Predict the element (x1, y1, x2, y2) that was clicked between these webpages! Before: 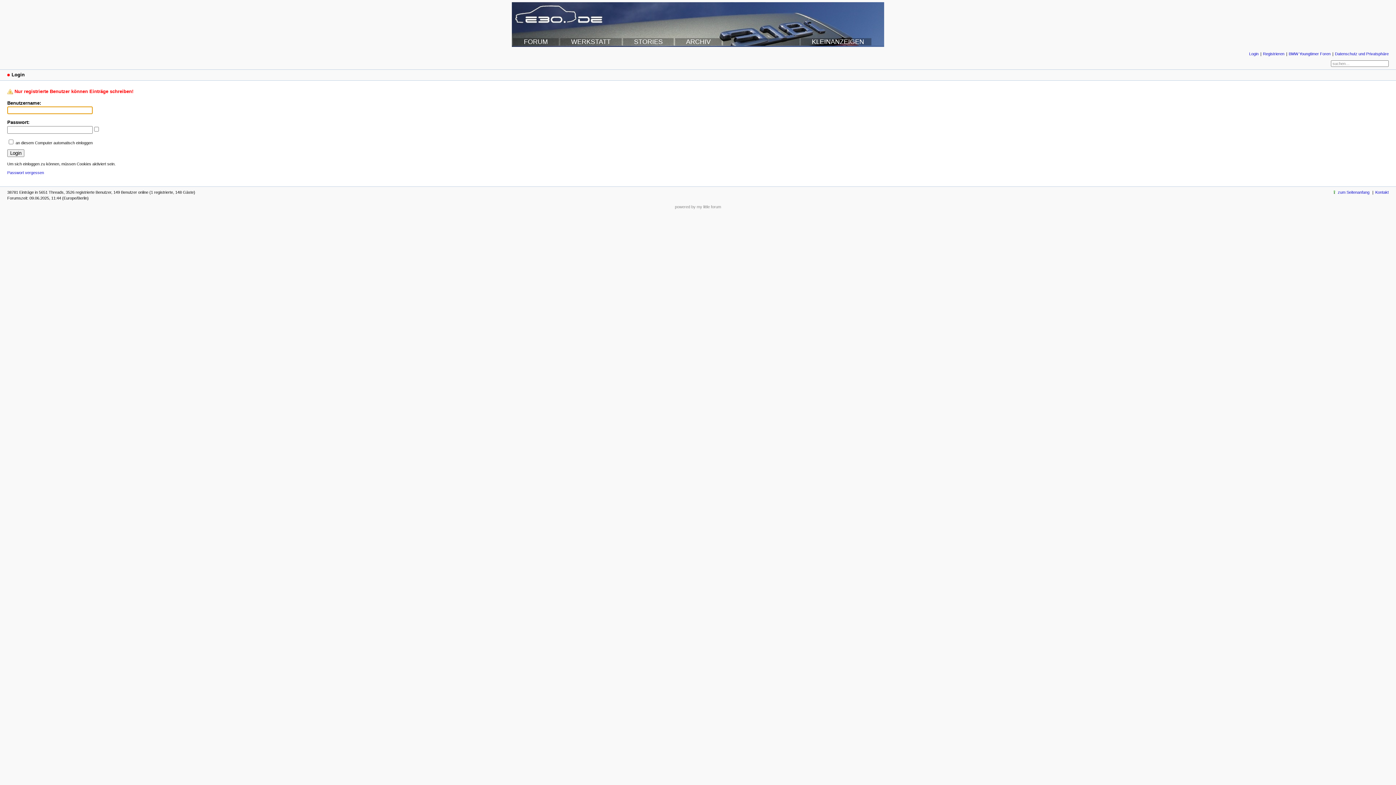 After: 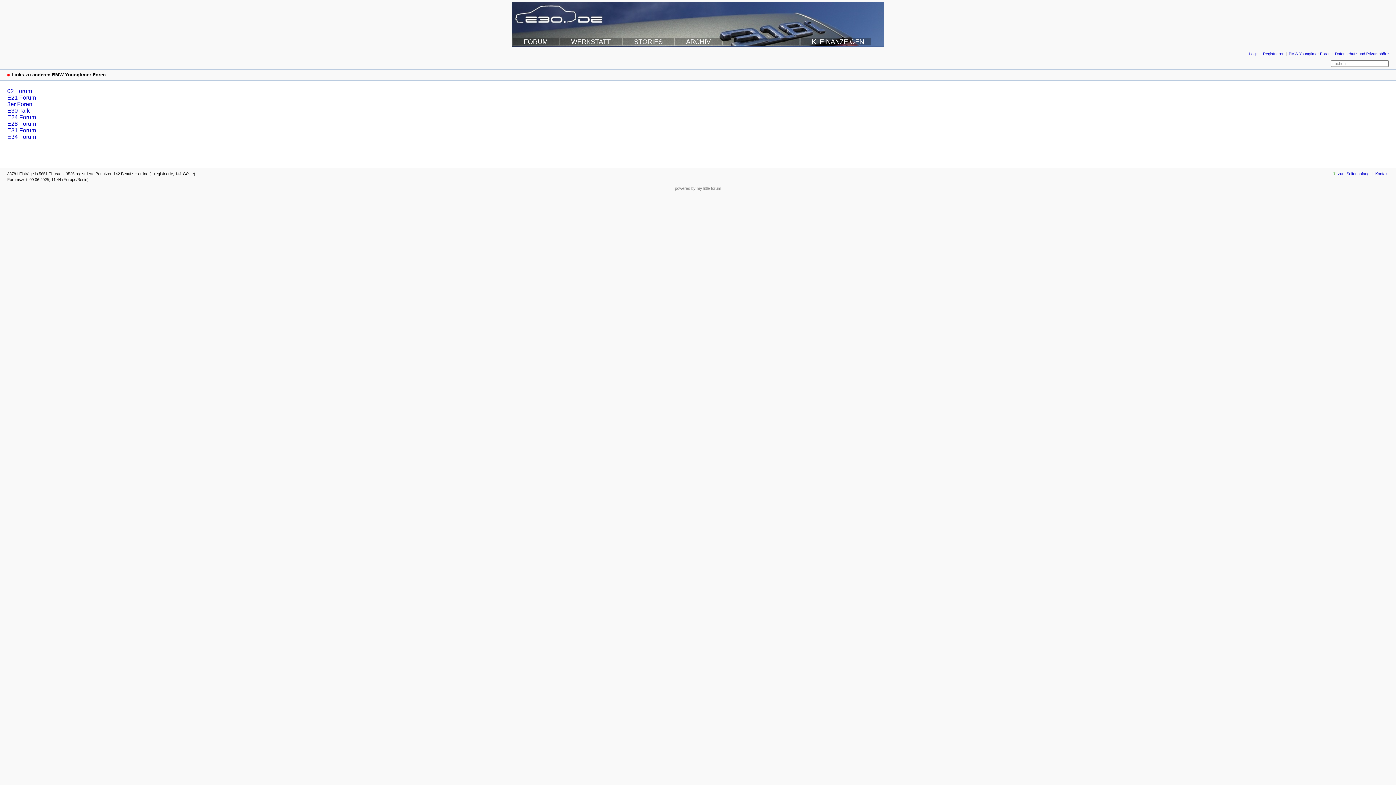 Action: label: BMW Youngtimer Foren bbox: (1287, 51, 1330, 56)